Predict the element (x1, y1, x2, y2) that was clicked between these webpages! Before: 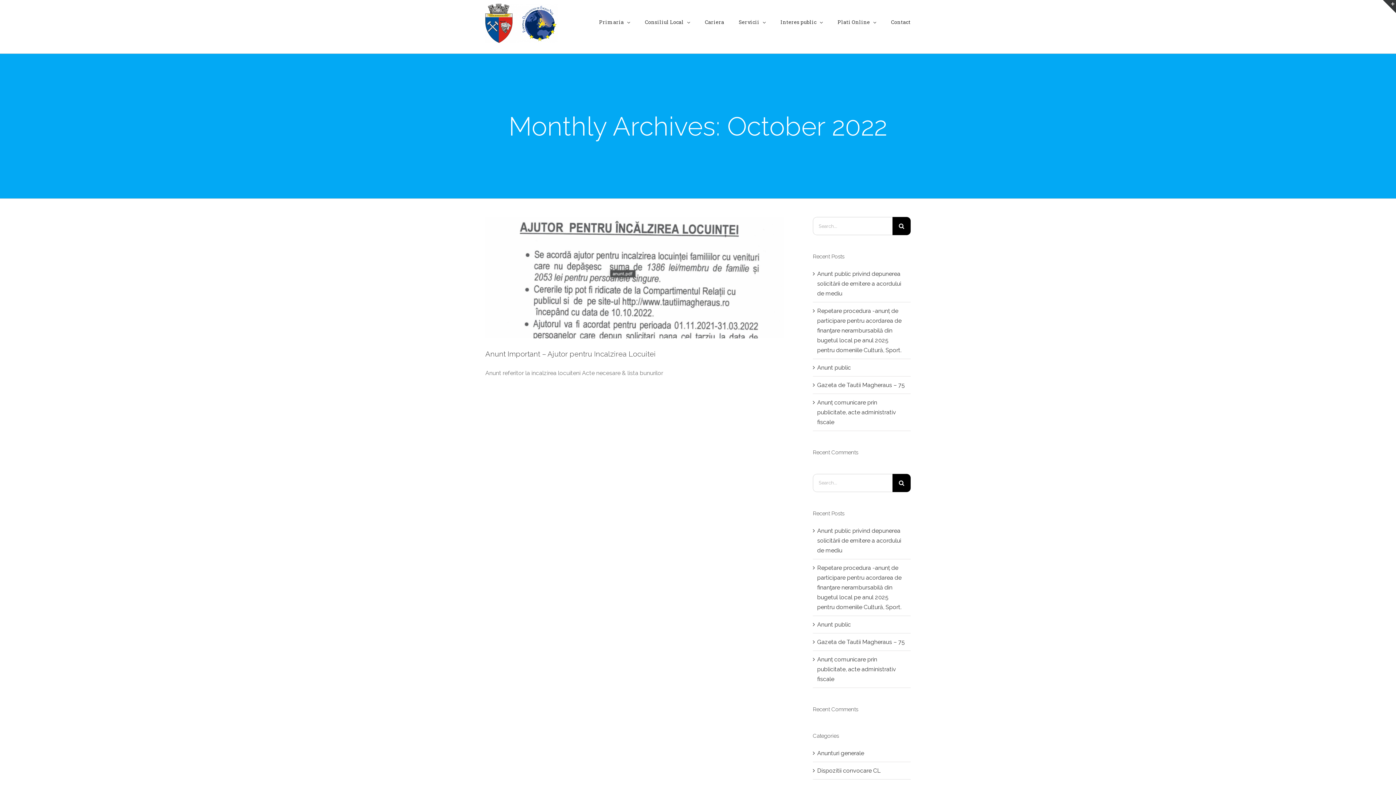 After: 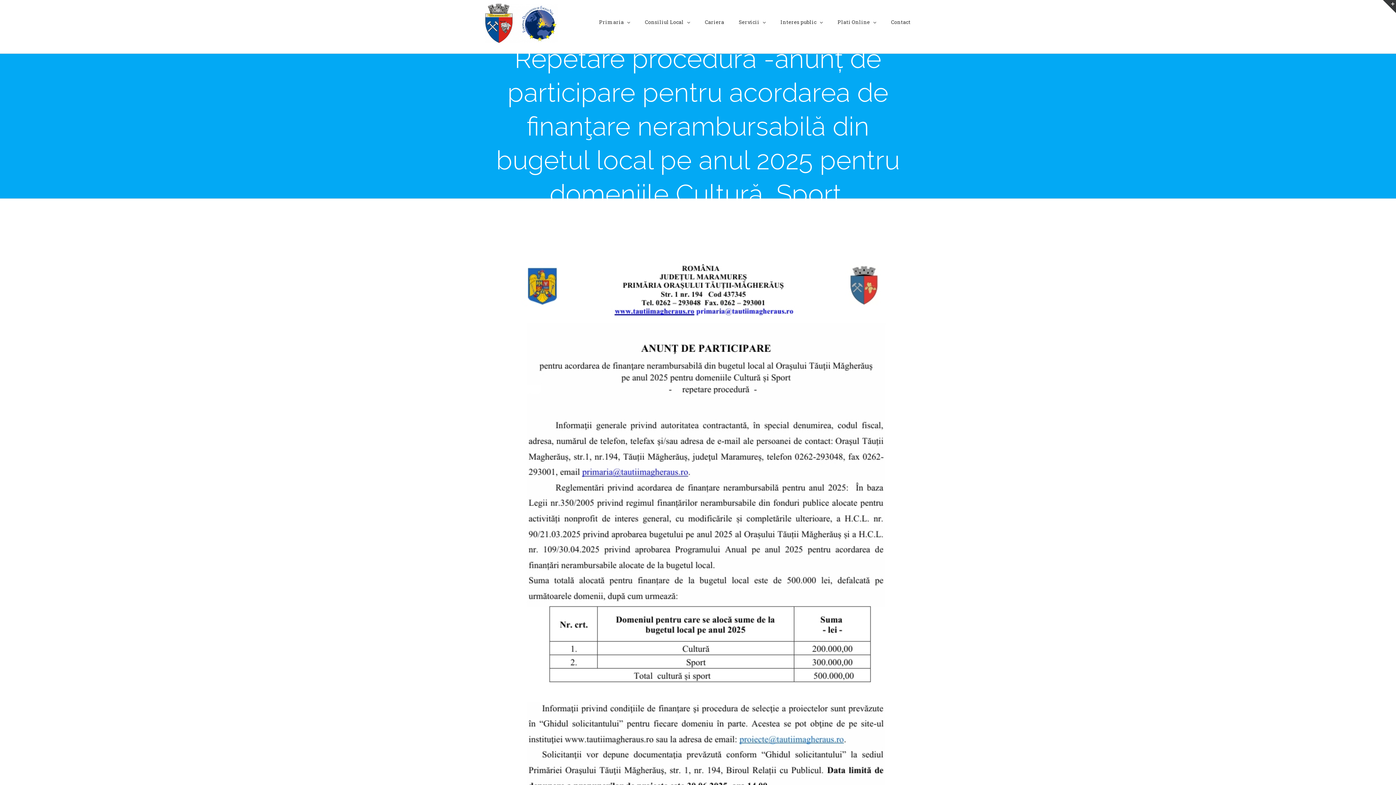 Action: bbox: (817, 564, 901, 610) label: Repetare procedura -anunț de participare pentru acordarea de finanţare nerambursabilă din bugetul local pe anul 2025 pentru domeniile Cultură, Sport.